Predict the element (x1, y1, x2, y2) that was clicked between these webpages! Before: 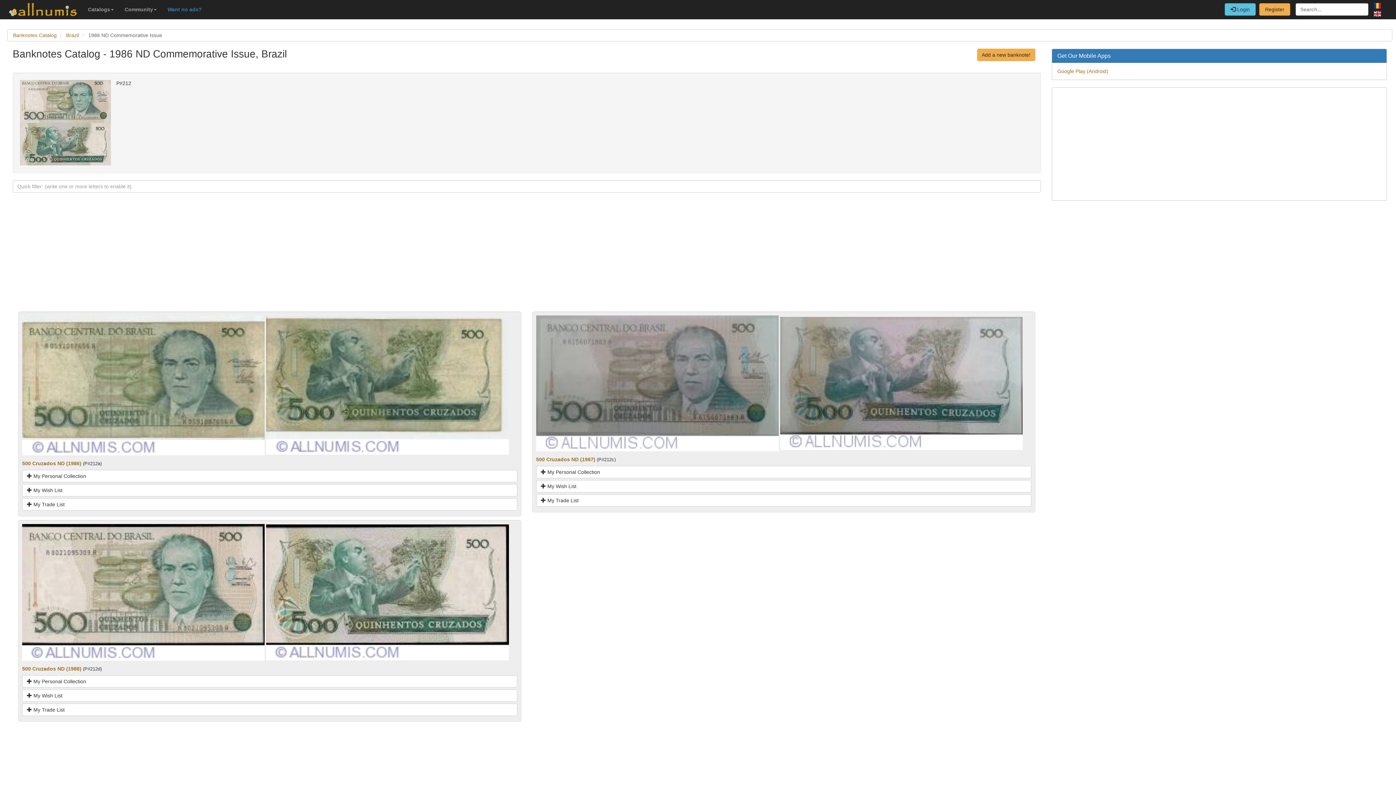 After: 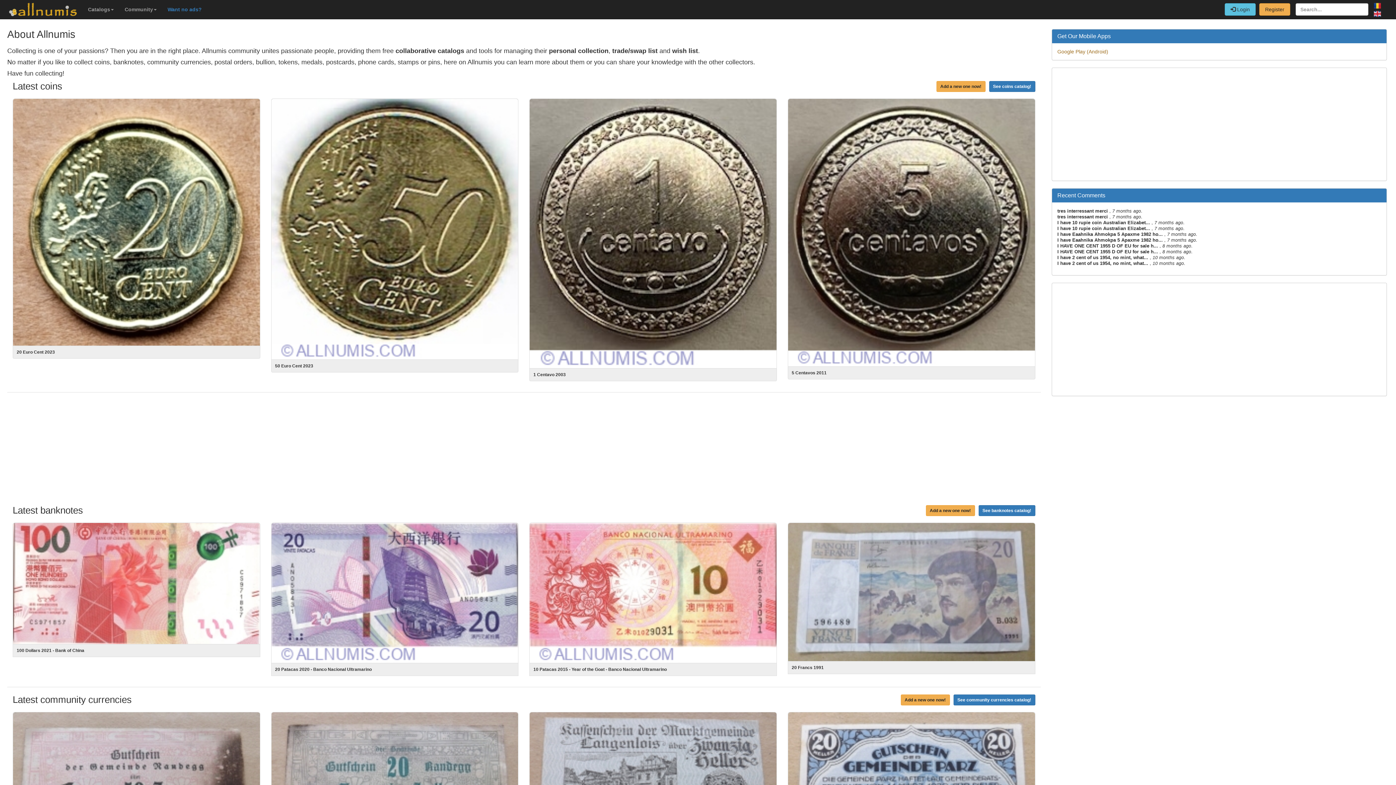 Action: bbox: (3, 0, 82, 18)